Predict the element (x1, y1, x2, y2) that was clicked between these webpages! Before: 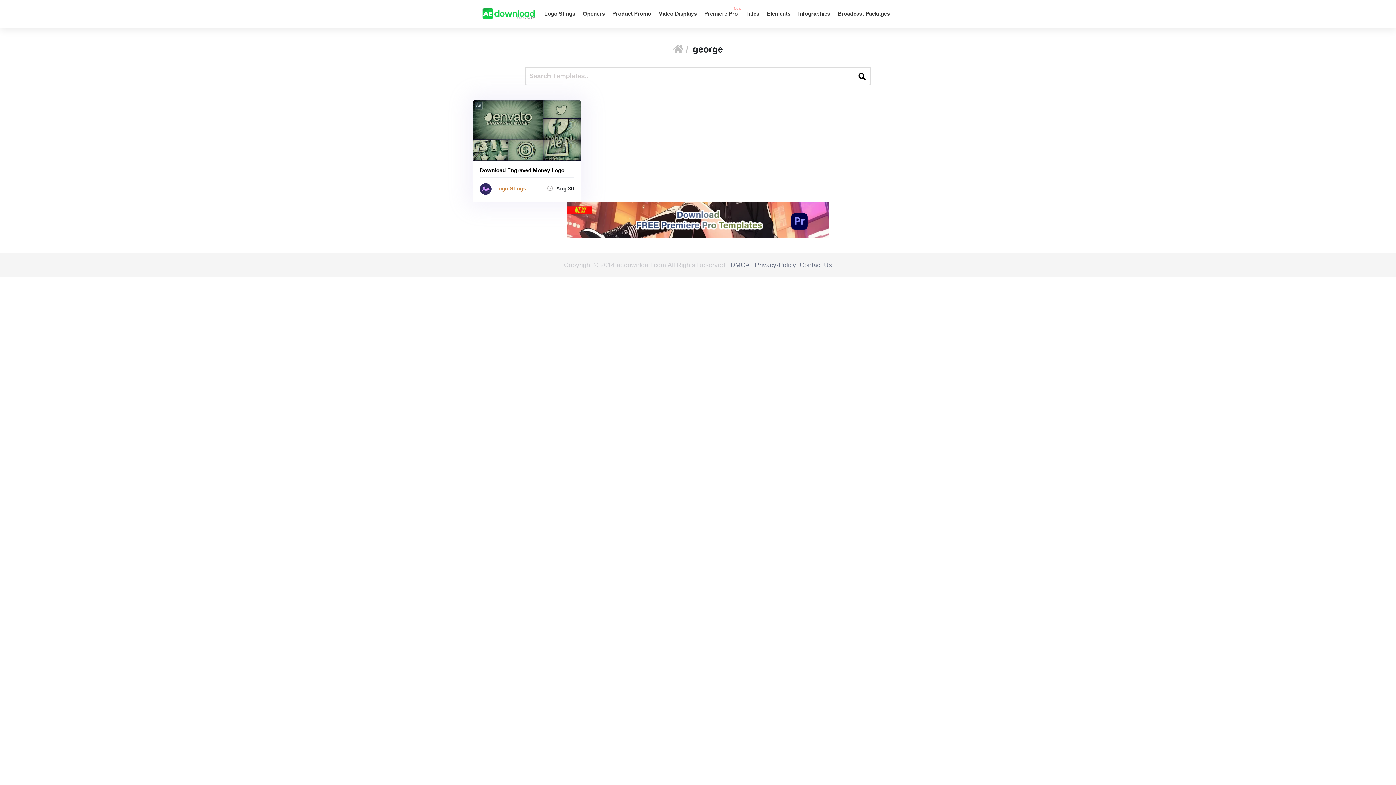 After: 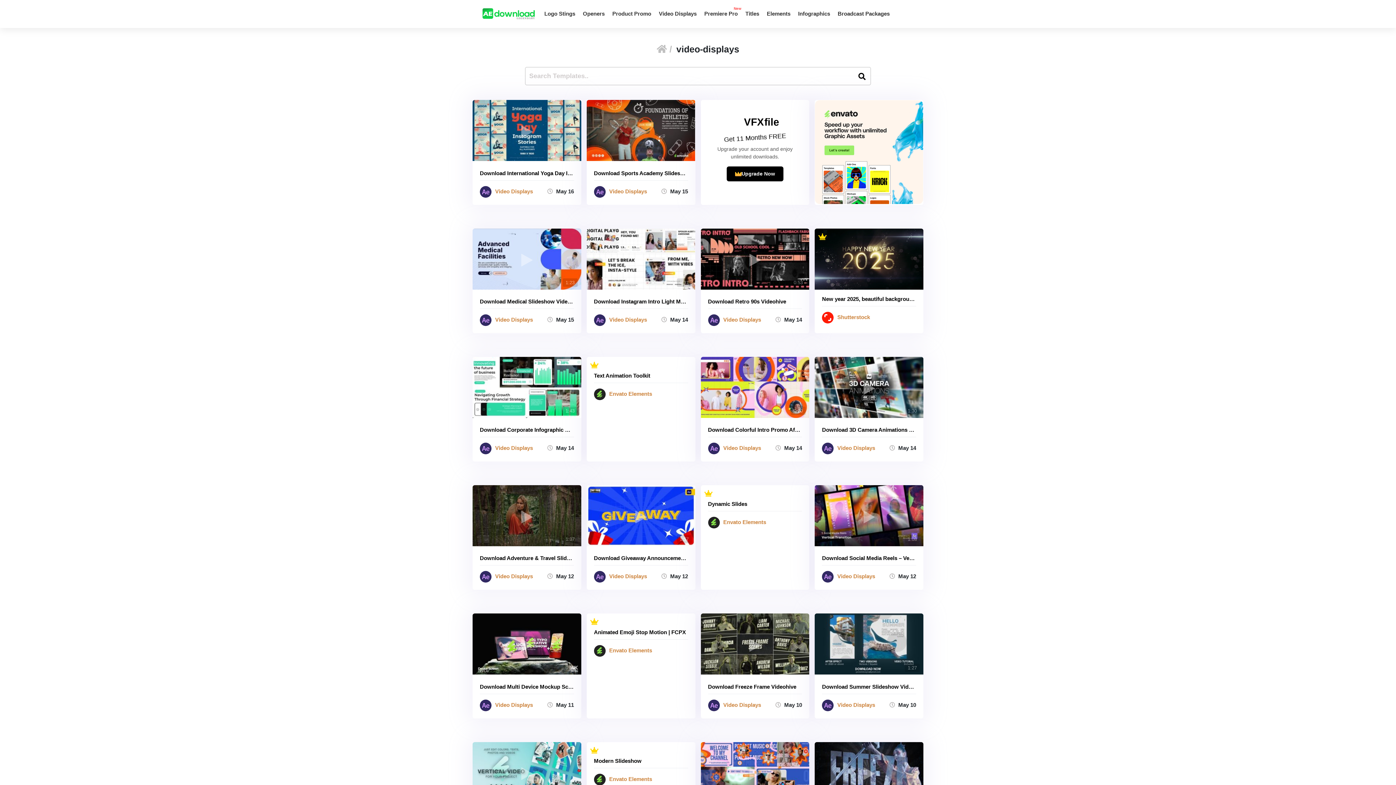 Action: label: Video Displays bbox: (659, 8, 696, 19)